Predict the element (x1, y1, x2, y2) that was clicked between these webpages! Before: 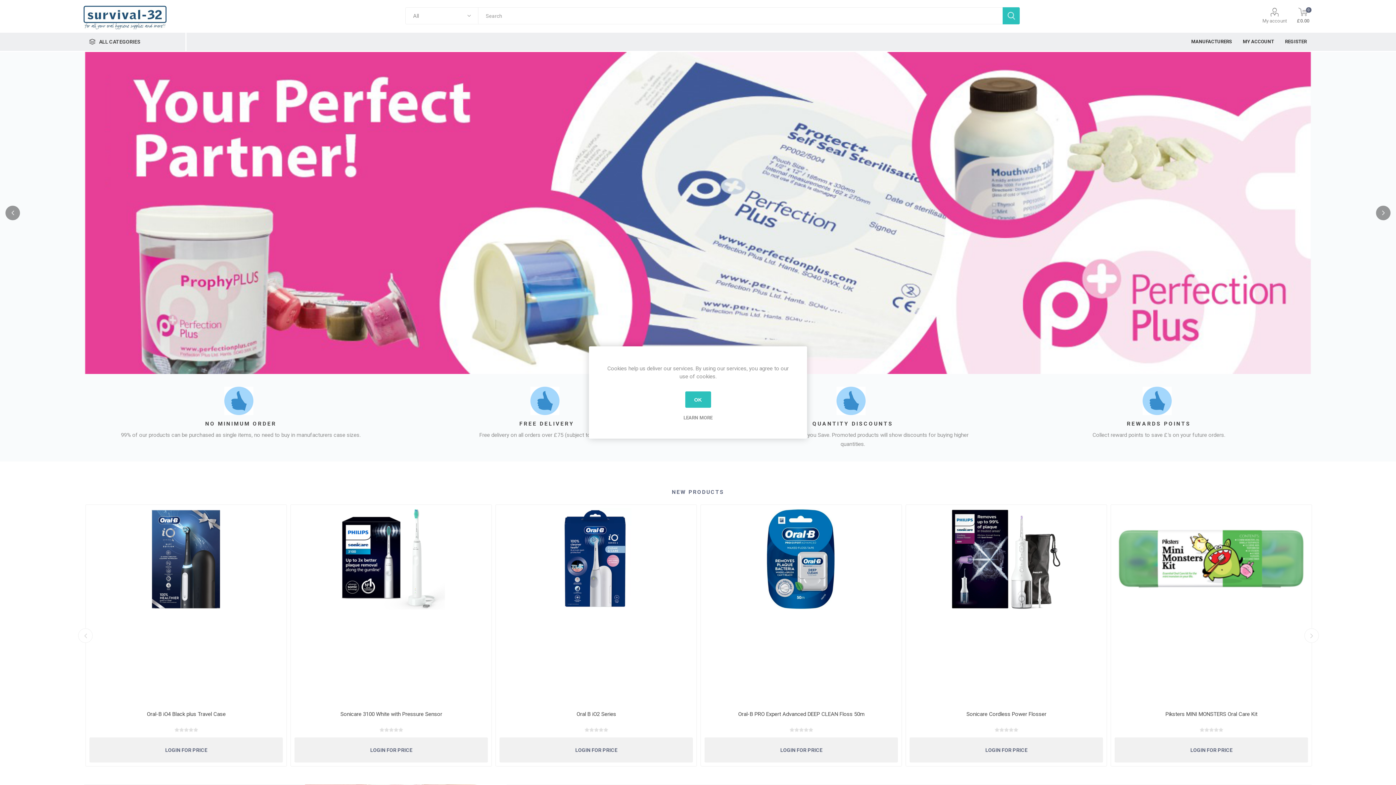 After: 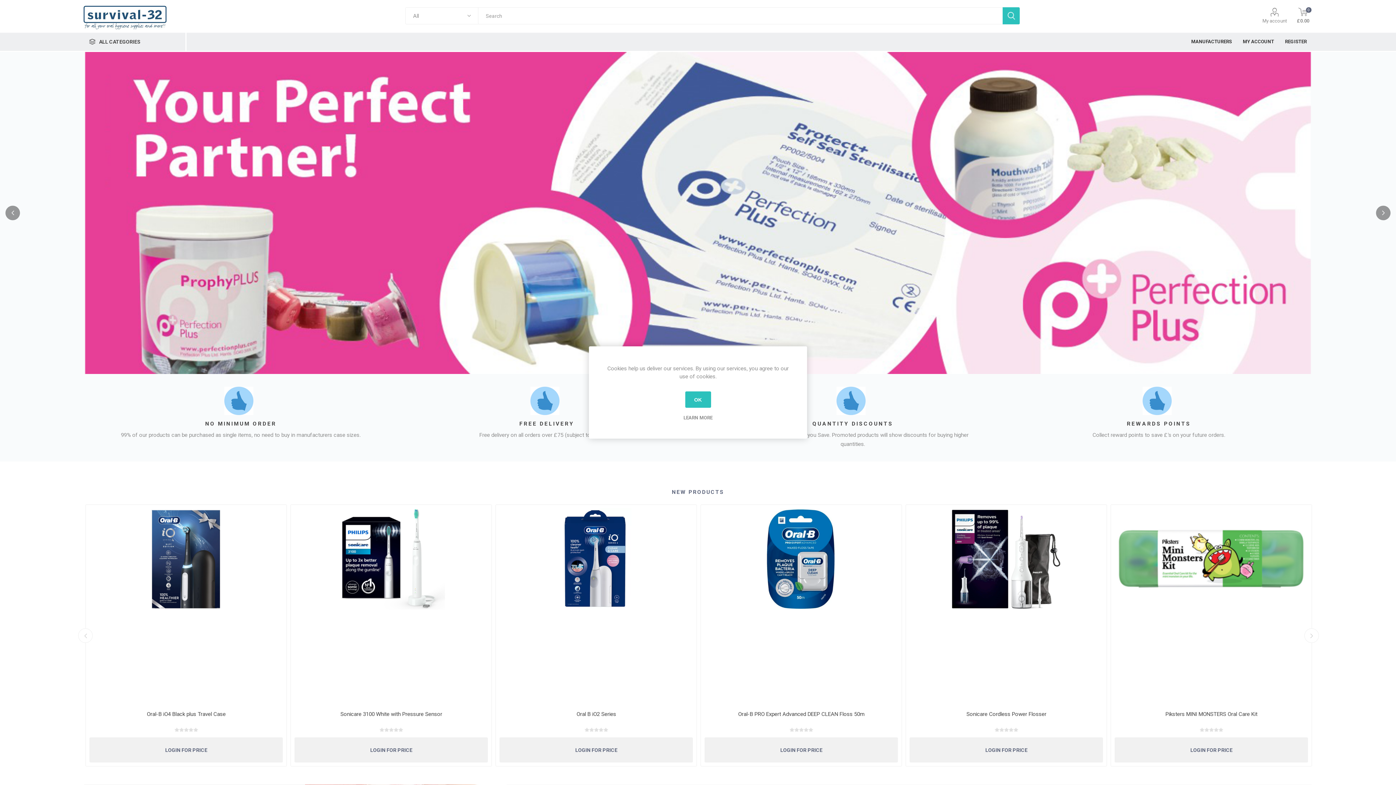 Action: label: NO MINIMUM ORDER bbox: (205, 420, 276, 427)